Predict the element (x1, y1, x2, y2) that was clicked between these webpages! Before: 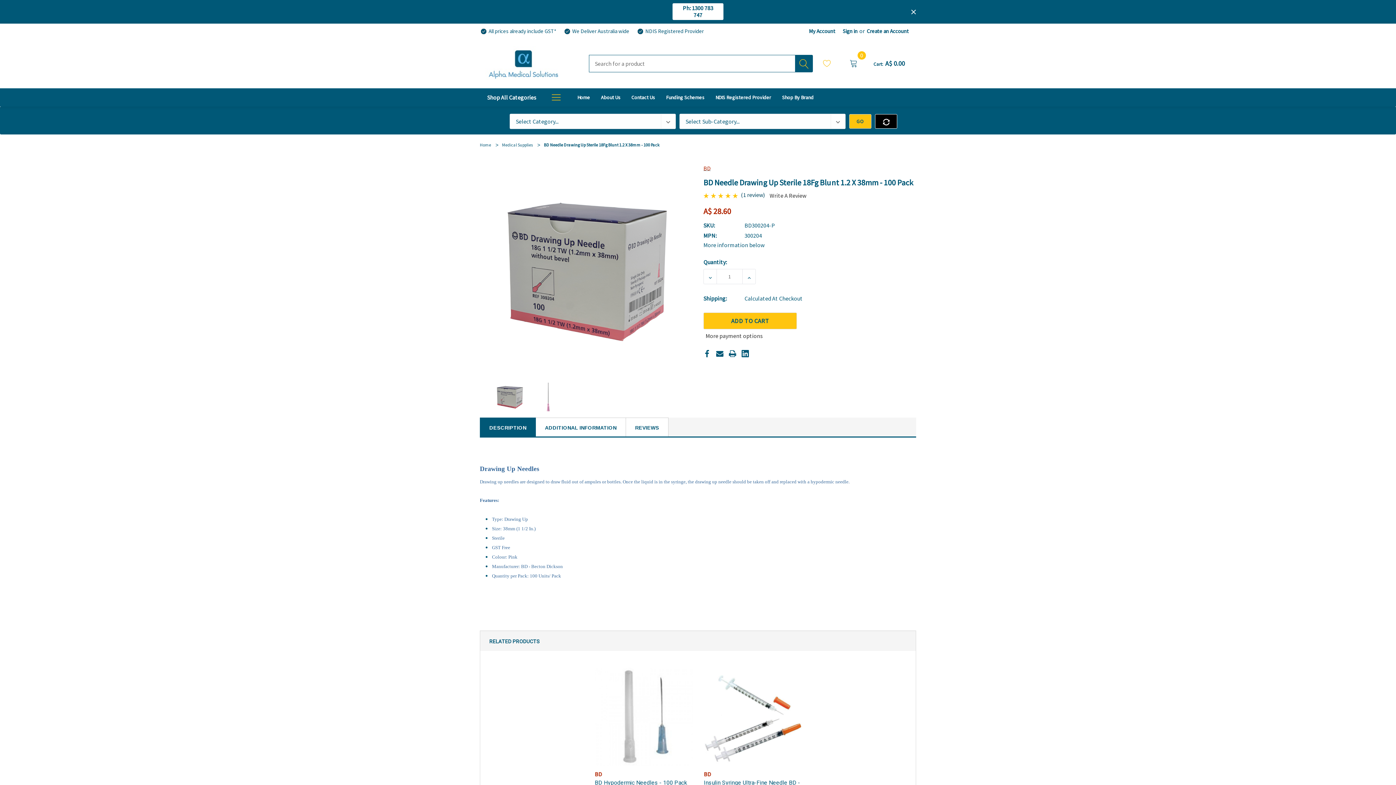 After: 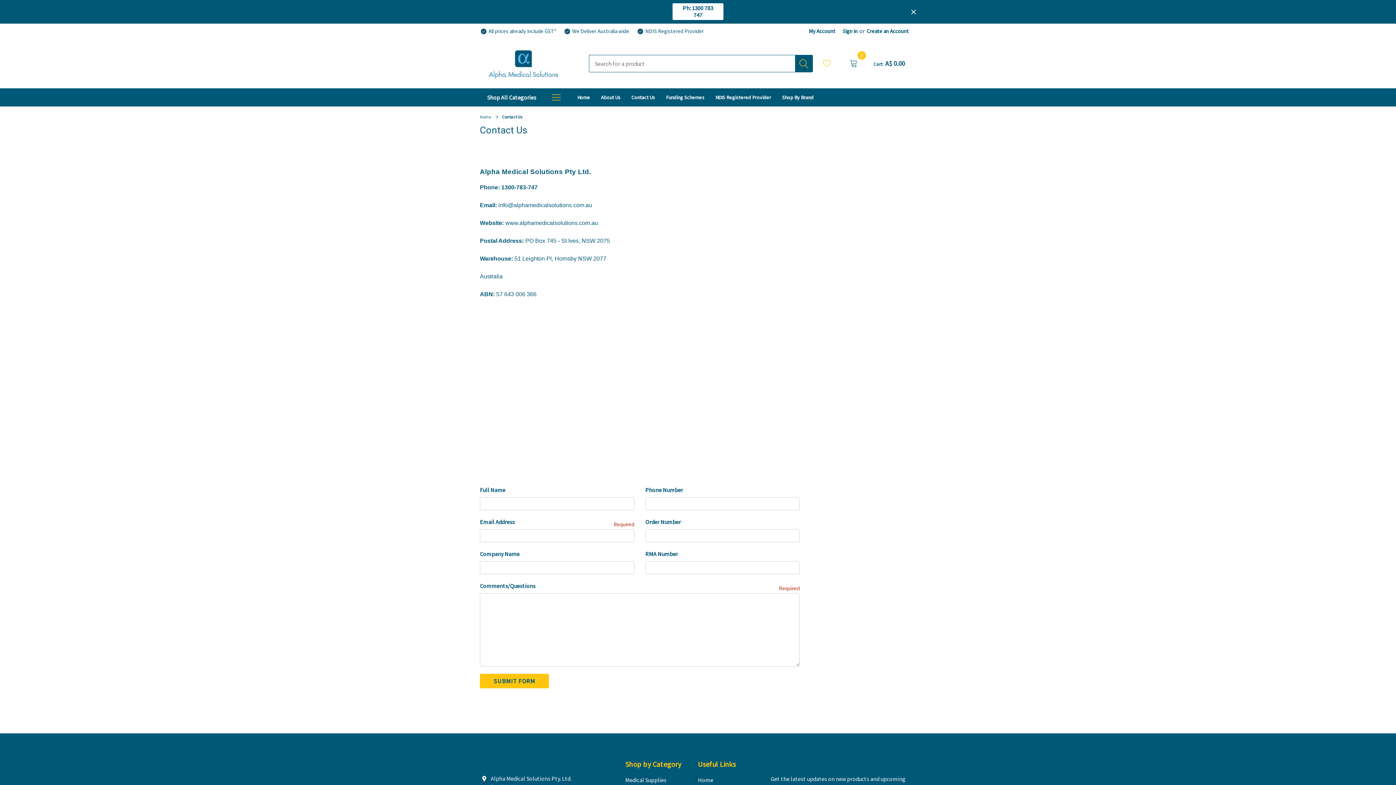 Action: label: Contact Us bbox: (626, 88, 660, 106)